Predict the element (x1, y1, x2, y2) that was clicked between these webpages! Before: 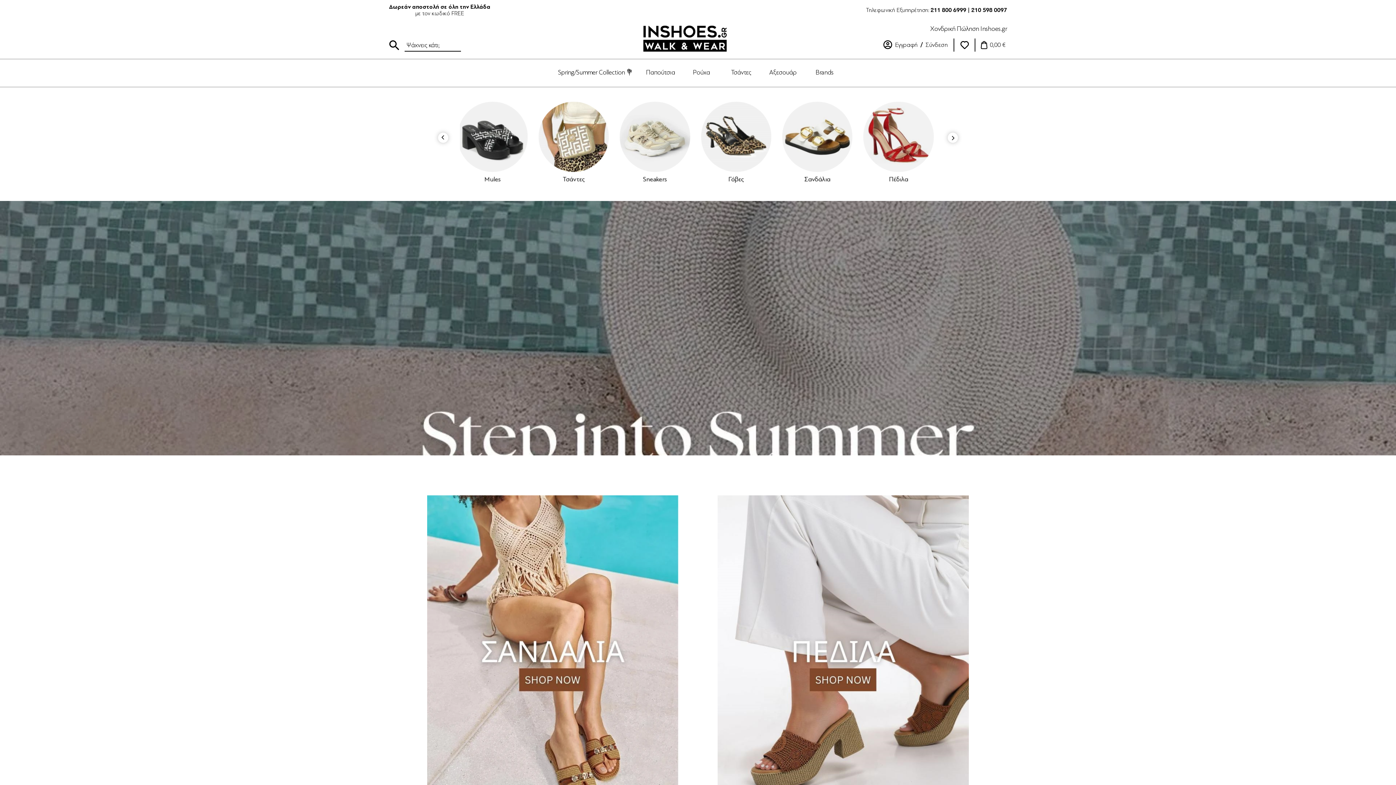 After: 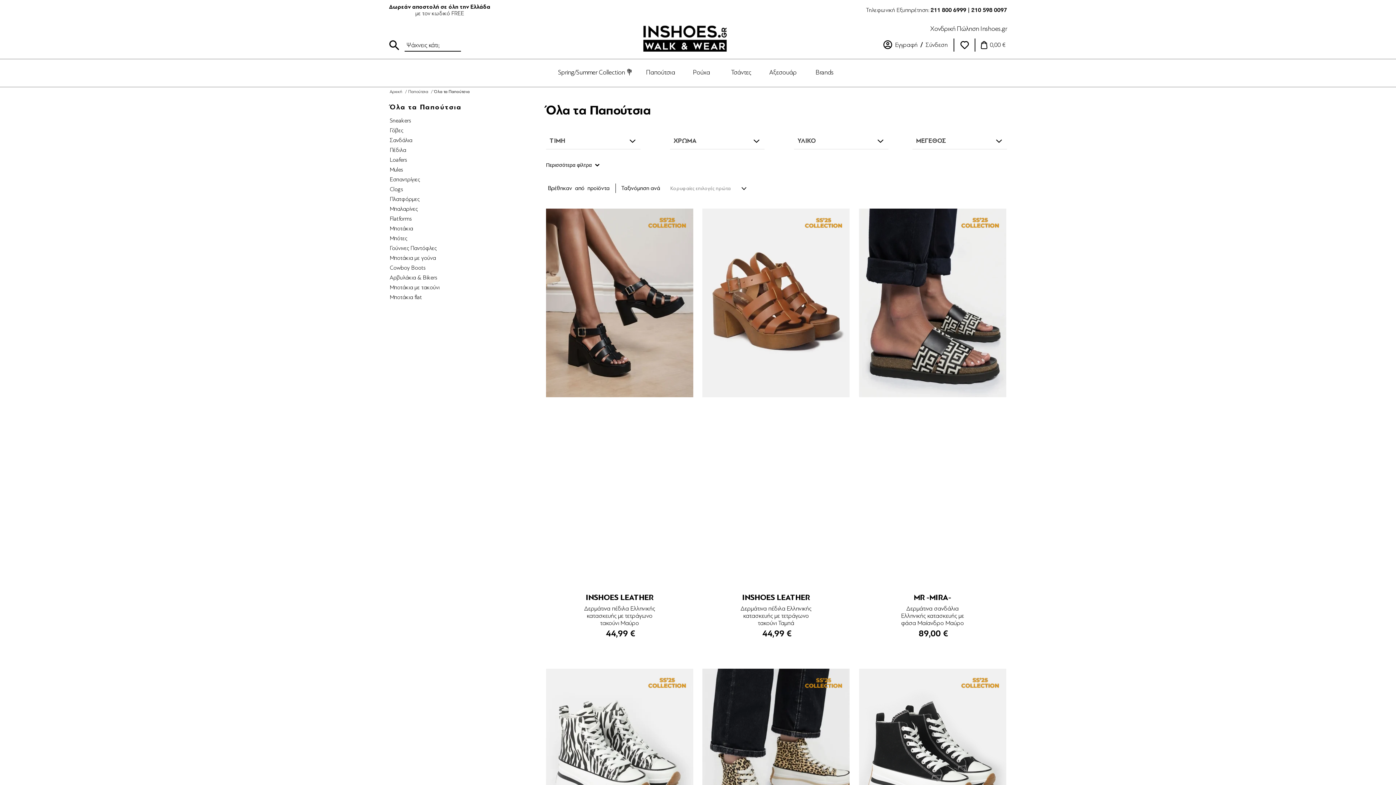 Action: bbox: (0, 201, 1396, 455)